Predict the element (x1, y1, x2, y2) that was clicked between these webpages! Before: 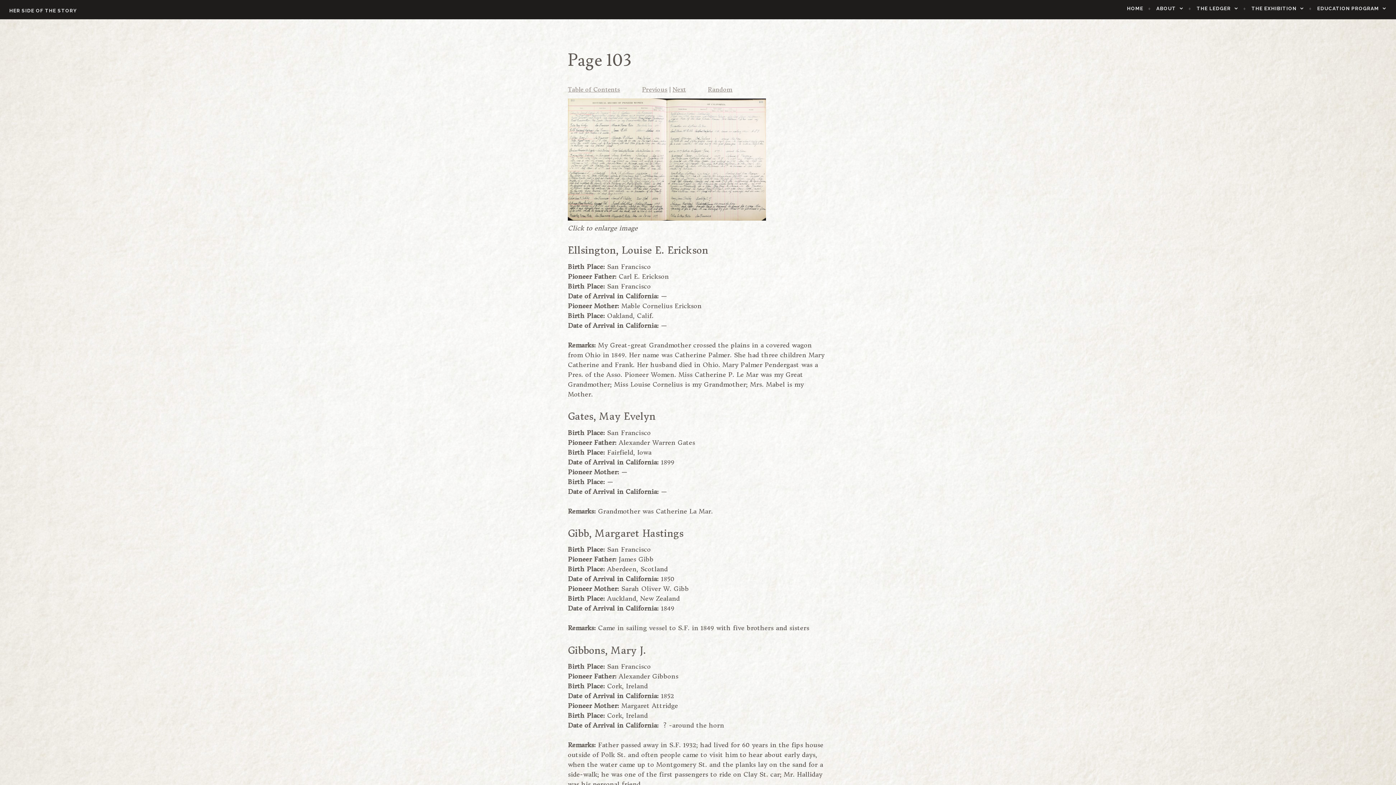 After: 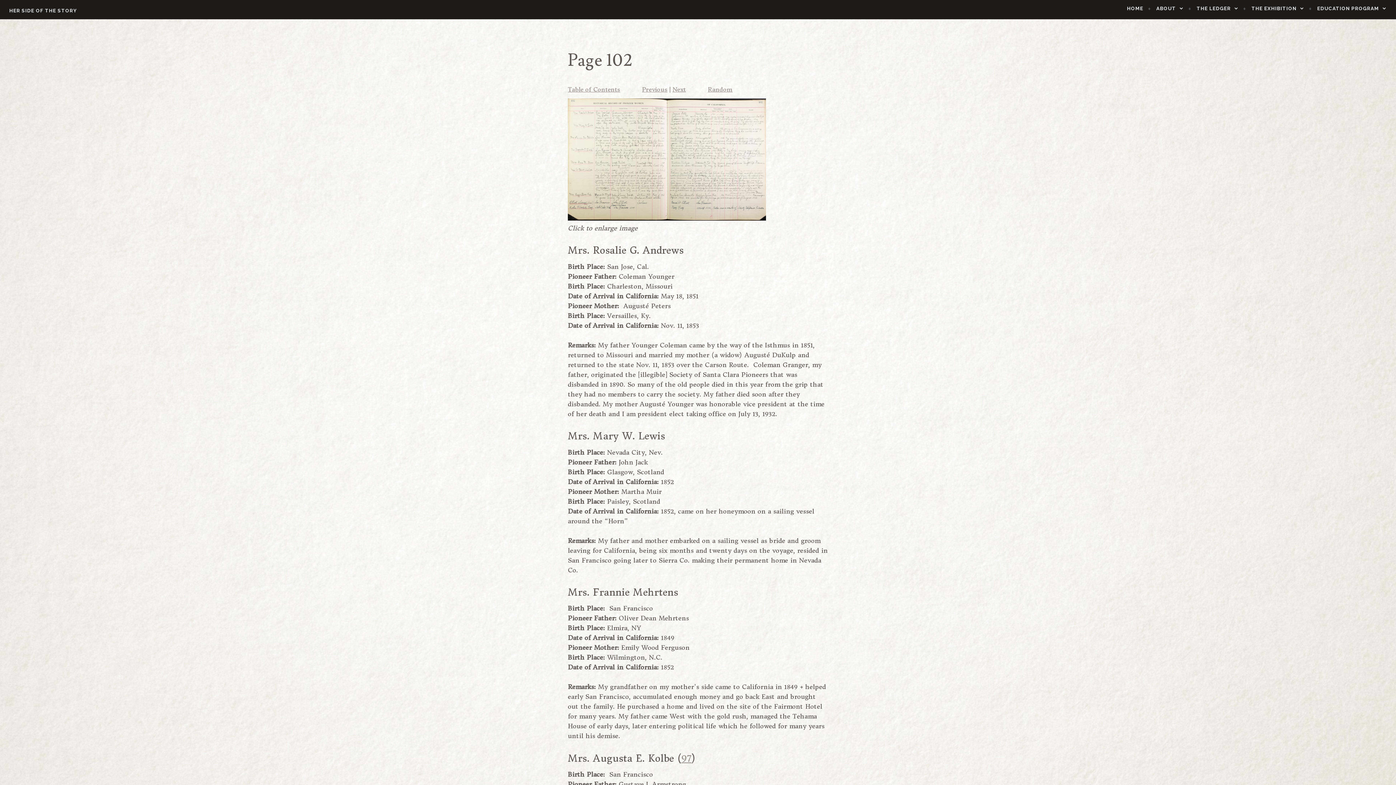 Action: label: Previous bbox: (642, 85, 667, 92)